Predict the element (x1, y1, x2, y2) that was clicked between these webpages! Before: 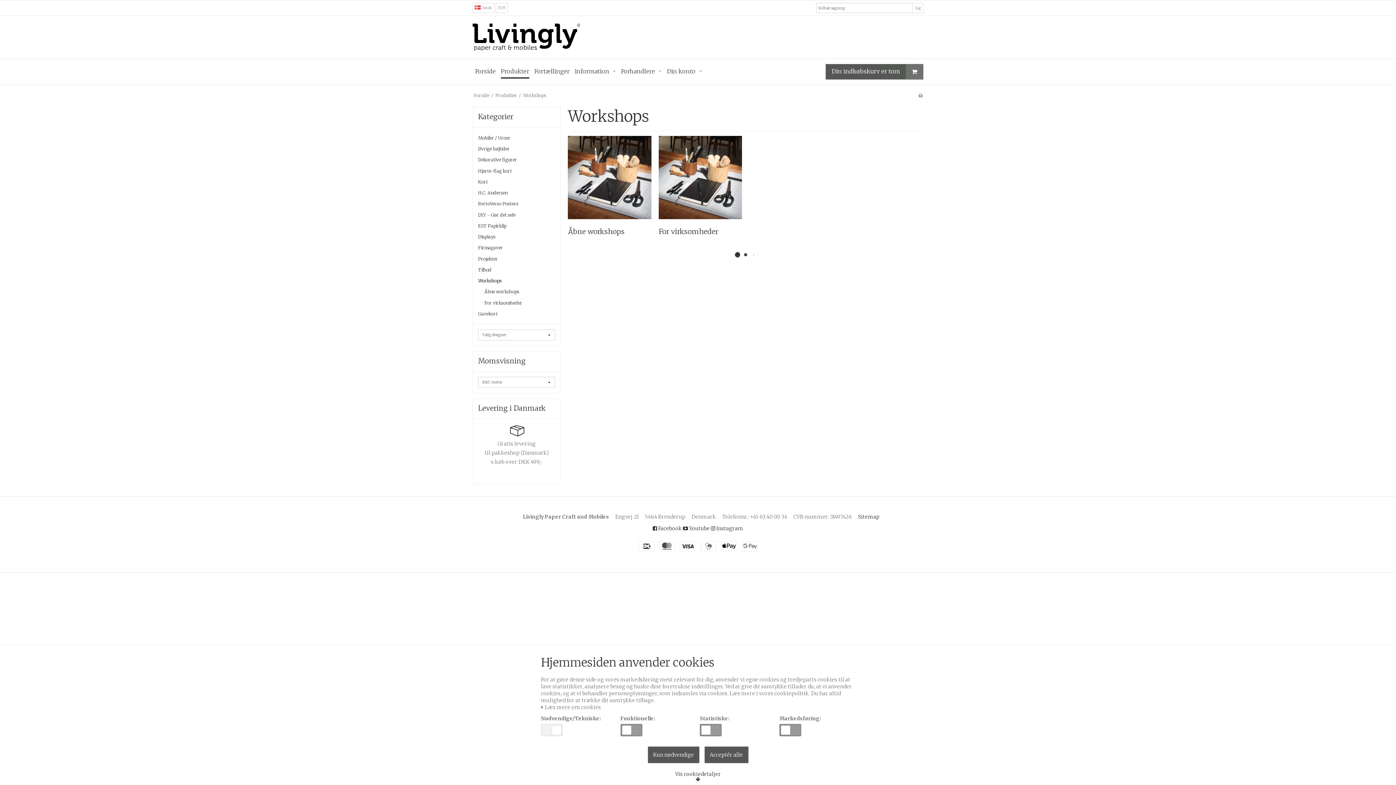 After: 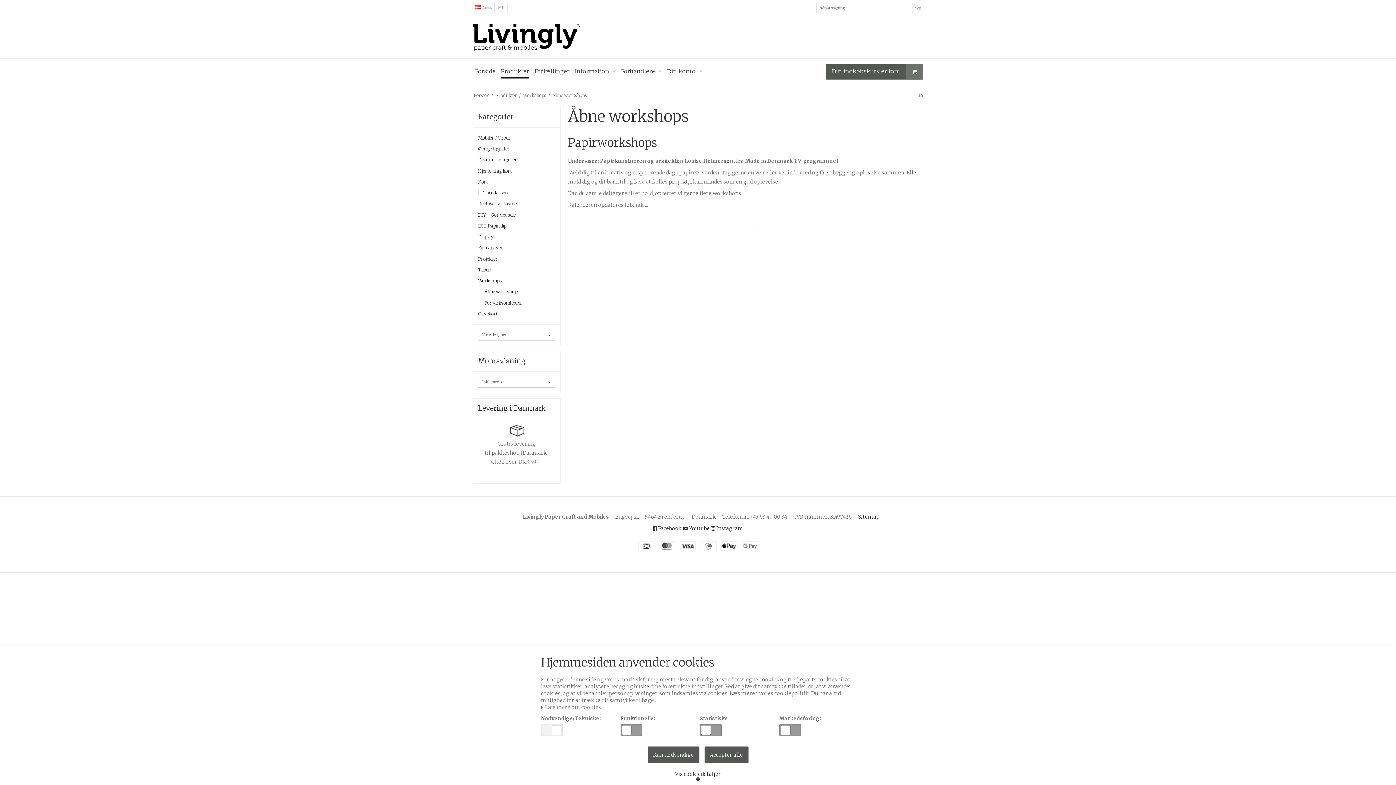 Action: label: Åbne workshops bbox: (484, 286, 555, 297)